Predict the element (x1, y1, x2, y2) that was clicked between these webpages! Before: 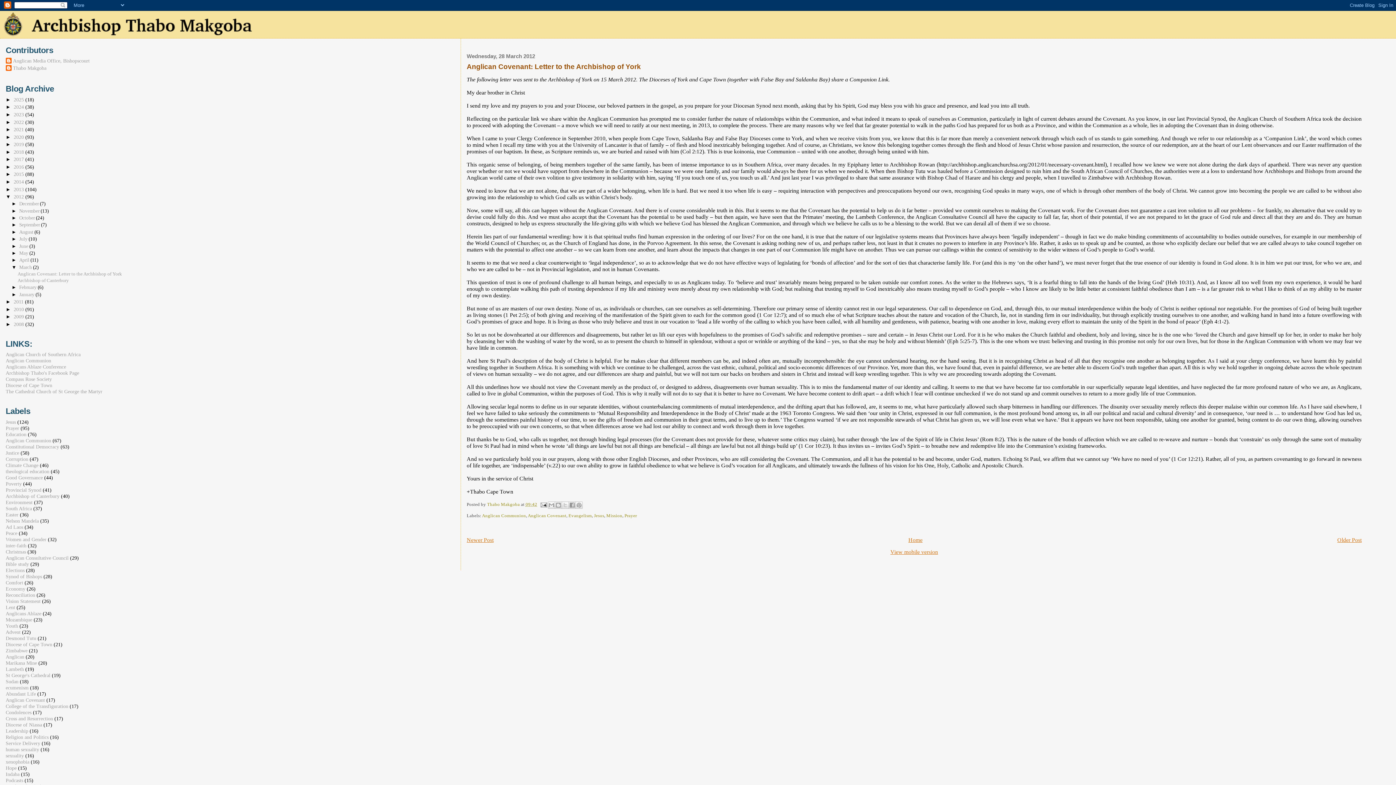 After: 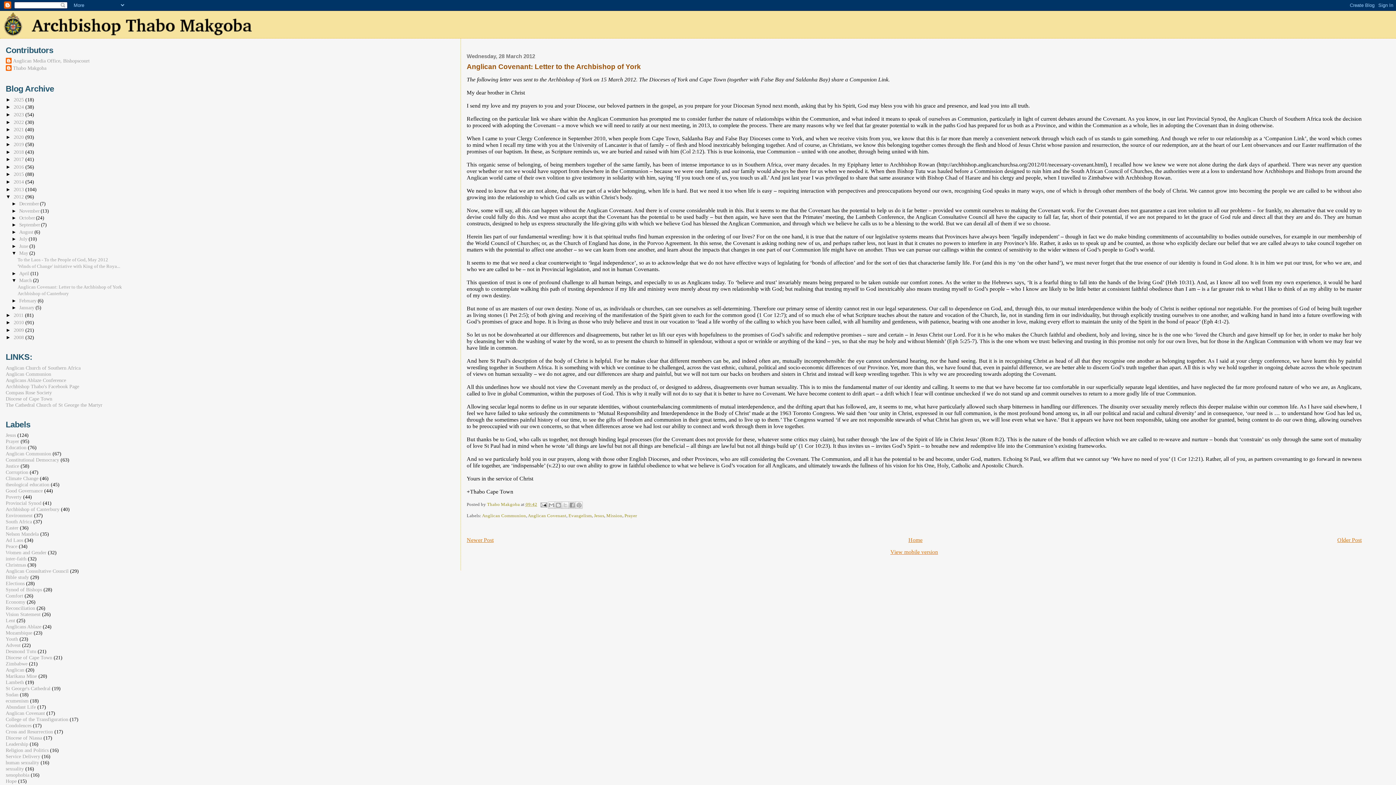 Action: bbox: (11, 250, 19, 255) label: ►  